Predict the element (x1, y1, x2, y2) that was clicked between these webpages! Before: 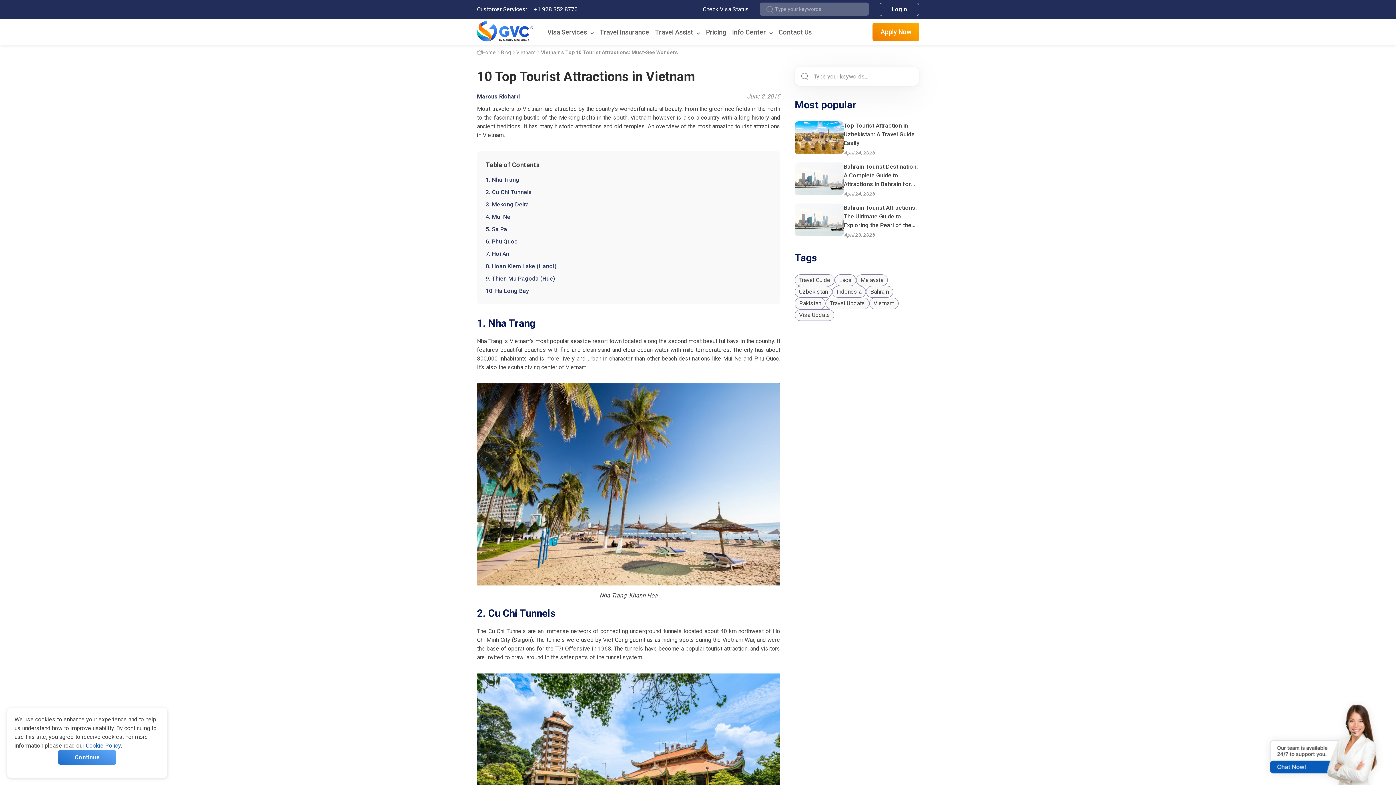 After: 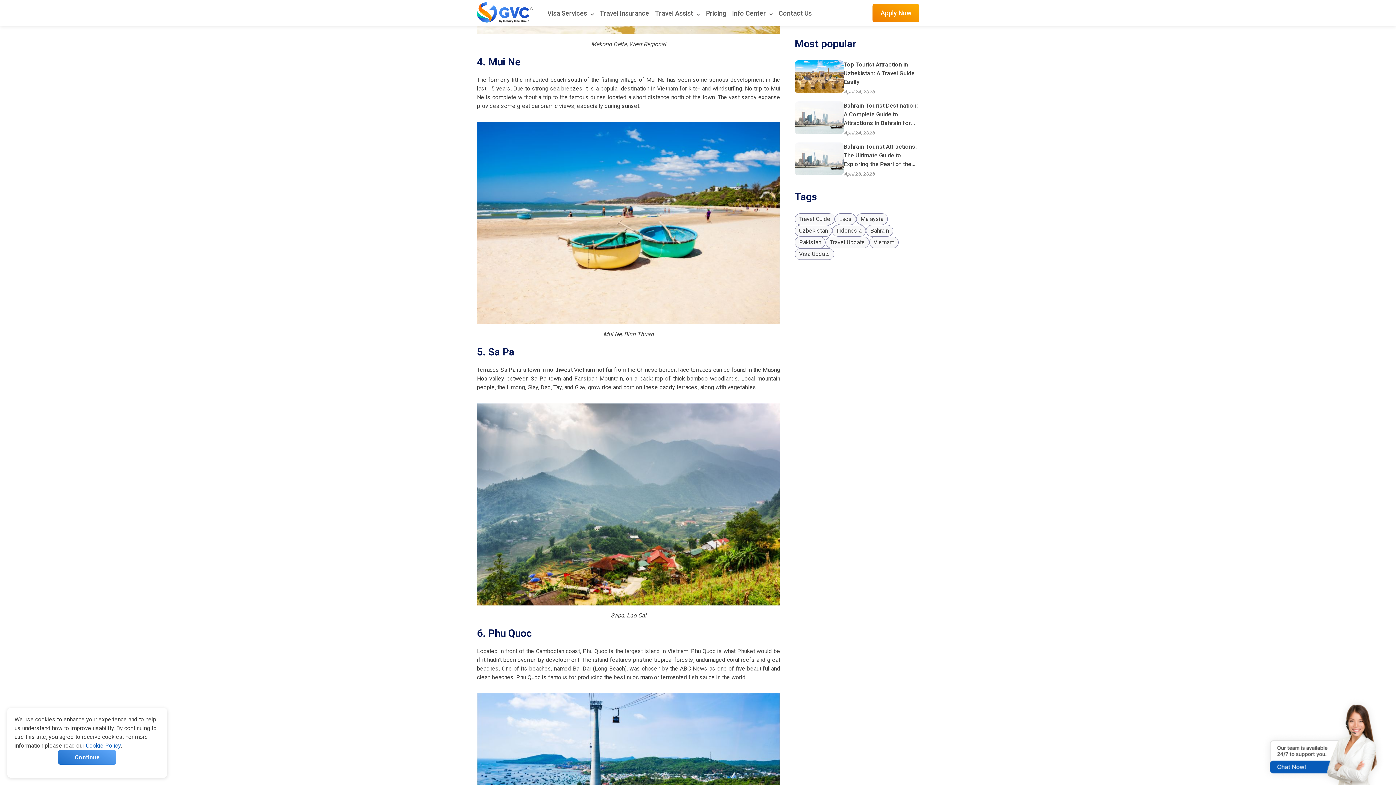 Action: label: 4. Mui Ne bbox: (485, 213, 510, 220)